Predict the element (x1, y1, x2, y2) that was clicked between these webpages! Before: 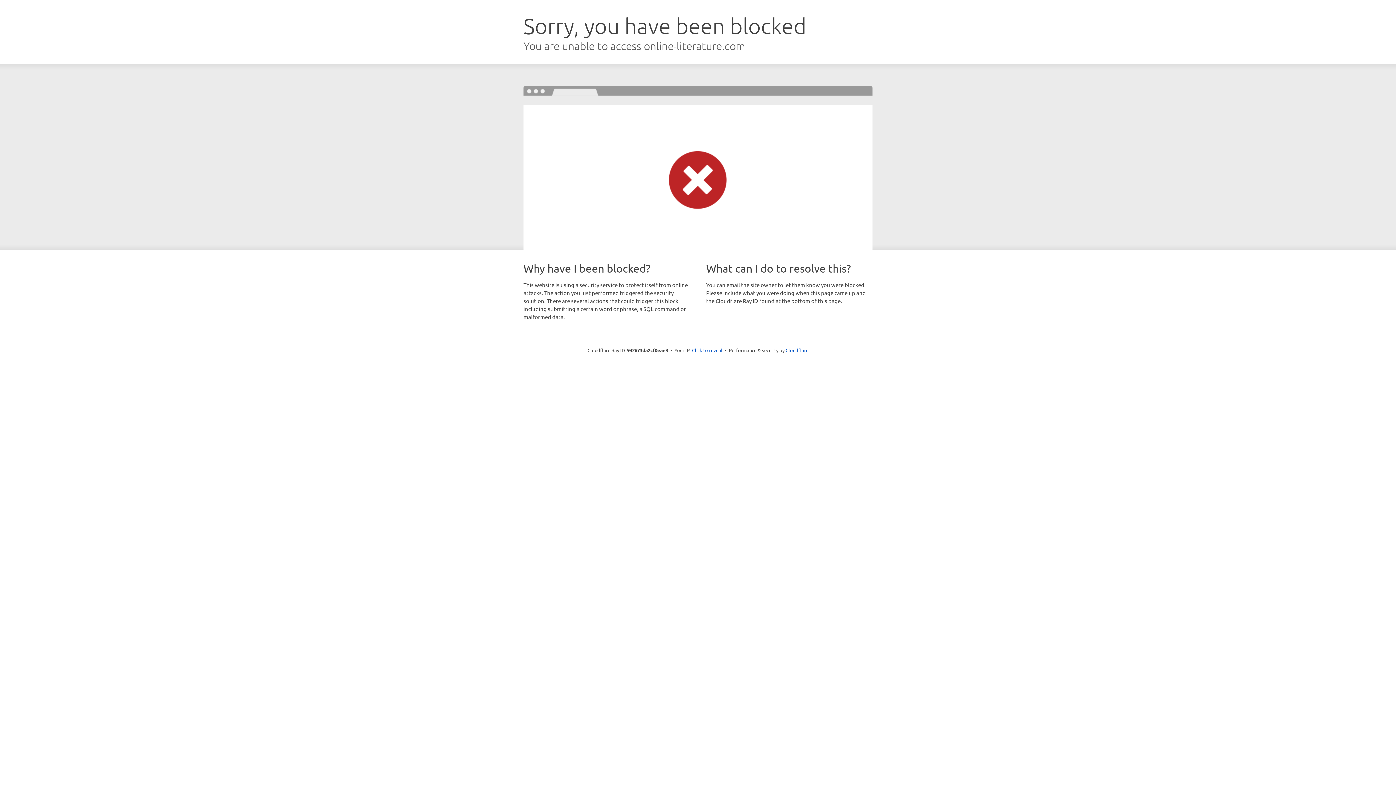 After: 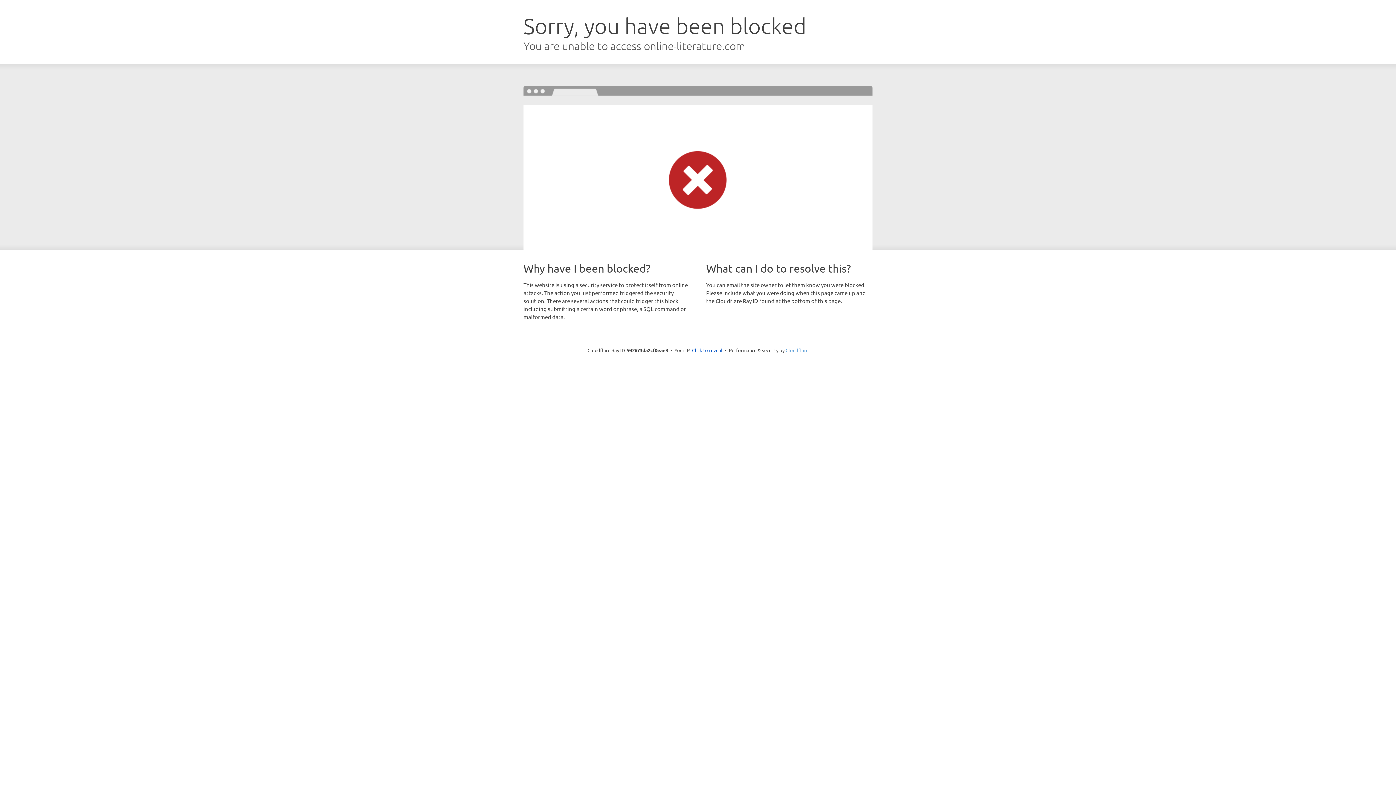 Action: bbox: (785, 347, 808, 353) label: Cloudflare